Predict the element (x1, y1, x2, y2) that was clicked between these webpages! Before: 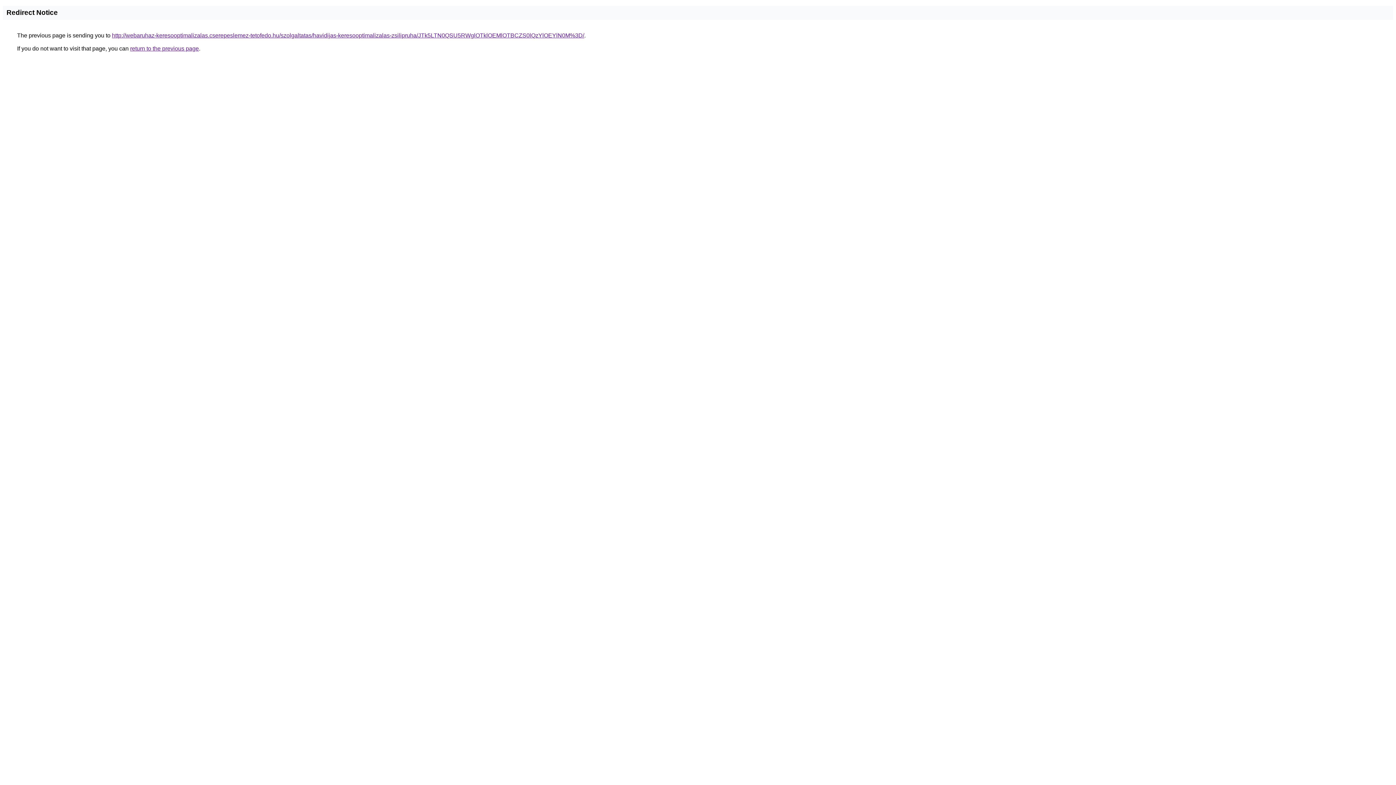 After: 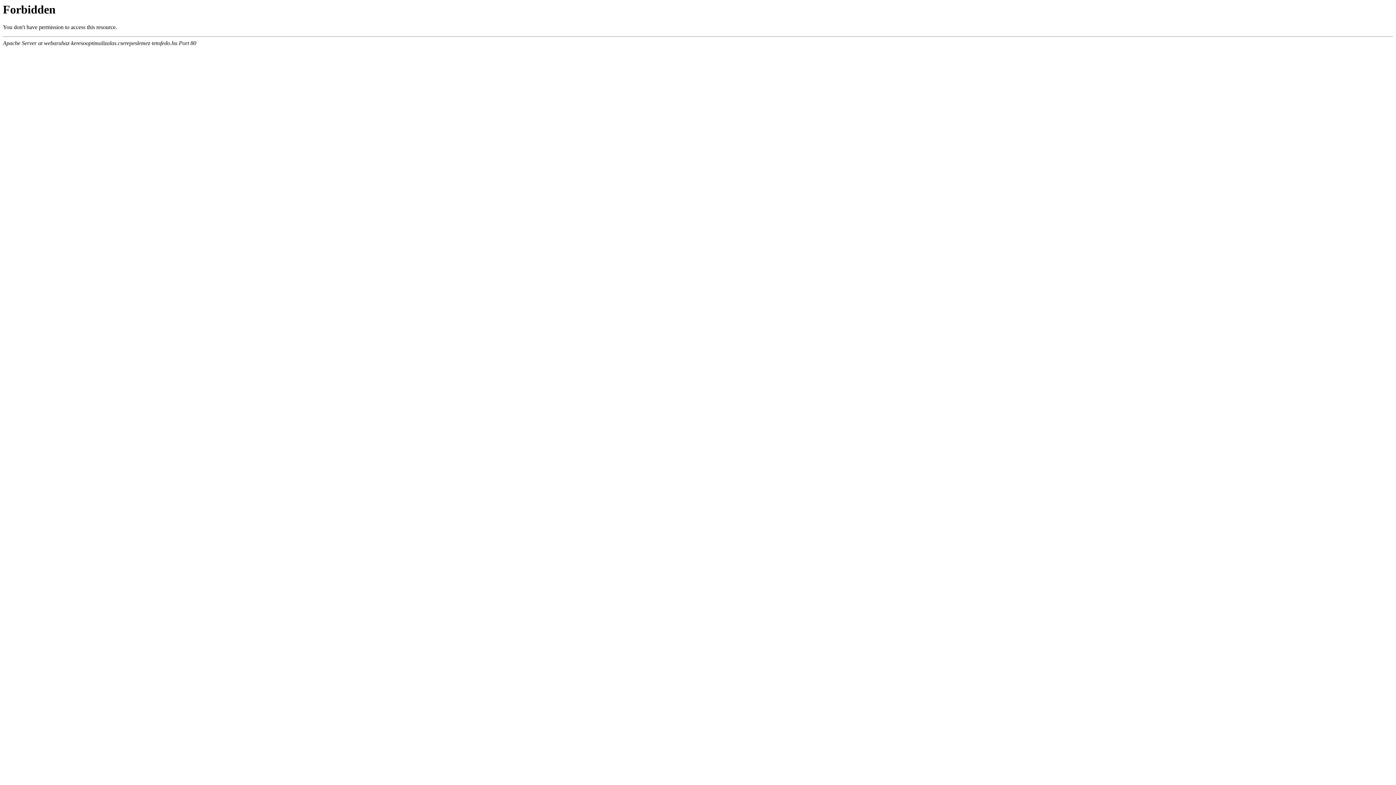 Action: bbox: (112, 32, 584, 38) label: http://webaruhaz-keresooptimalizalas.cserepeslemez-tetofedo.hu/szolgaltatas/havidijas-keresooptimalizalas-zsilipruha/JTk5LTN0QSU5RWglOTklOEMlOTBCZS0lQzYlOEYlN0M%3D/